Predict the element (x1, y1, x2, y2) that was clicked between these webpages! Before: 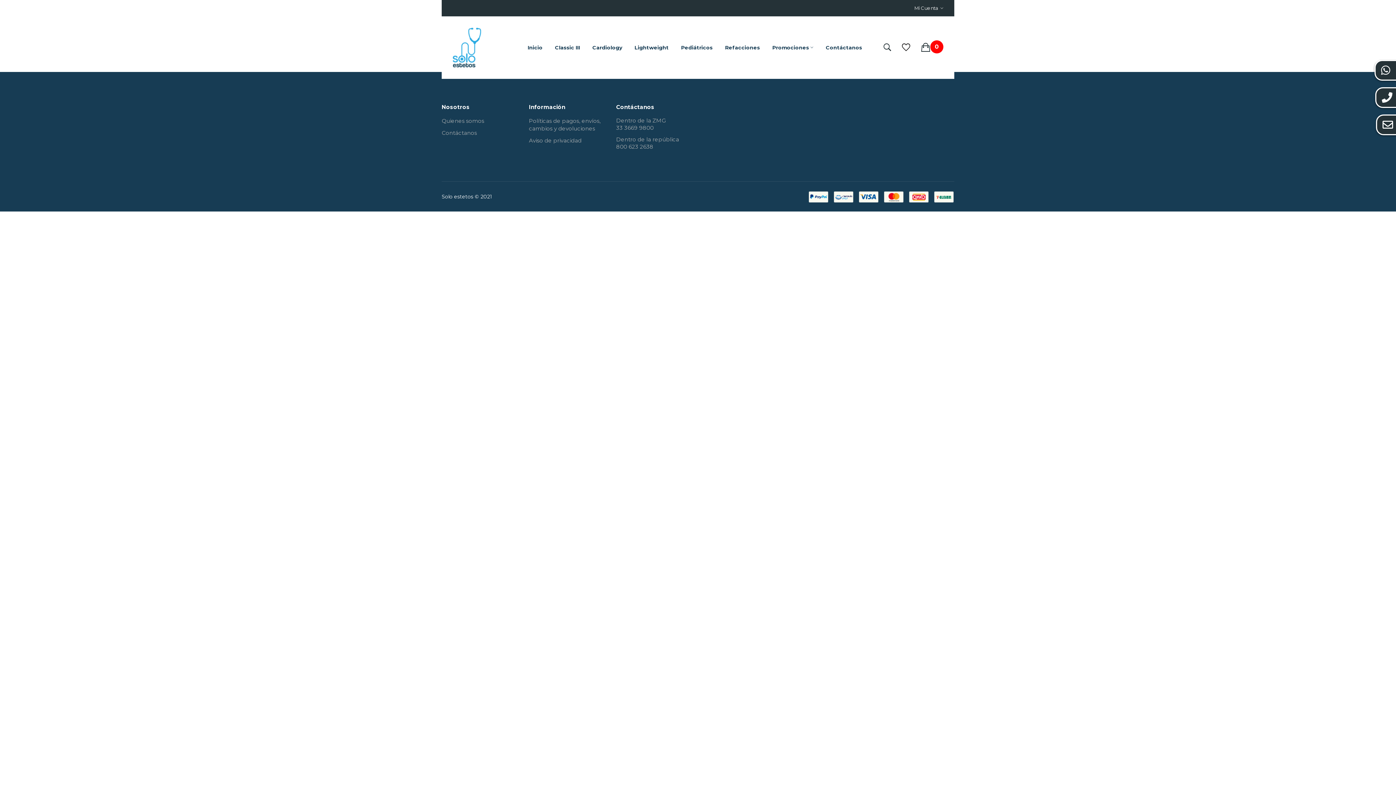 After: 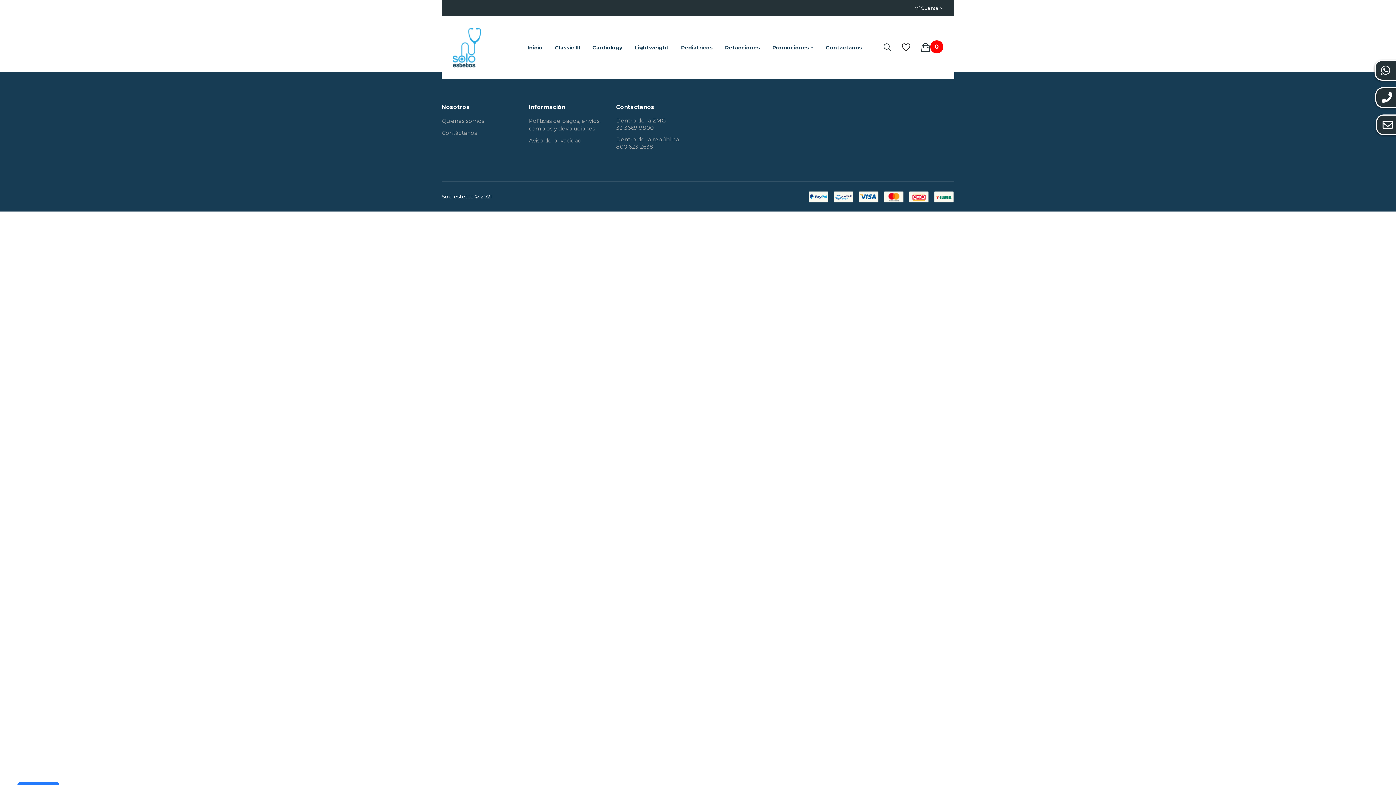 Action: label: Pediátricos bbox: (675, 41, 719, 53)